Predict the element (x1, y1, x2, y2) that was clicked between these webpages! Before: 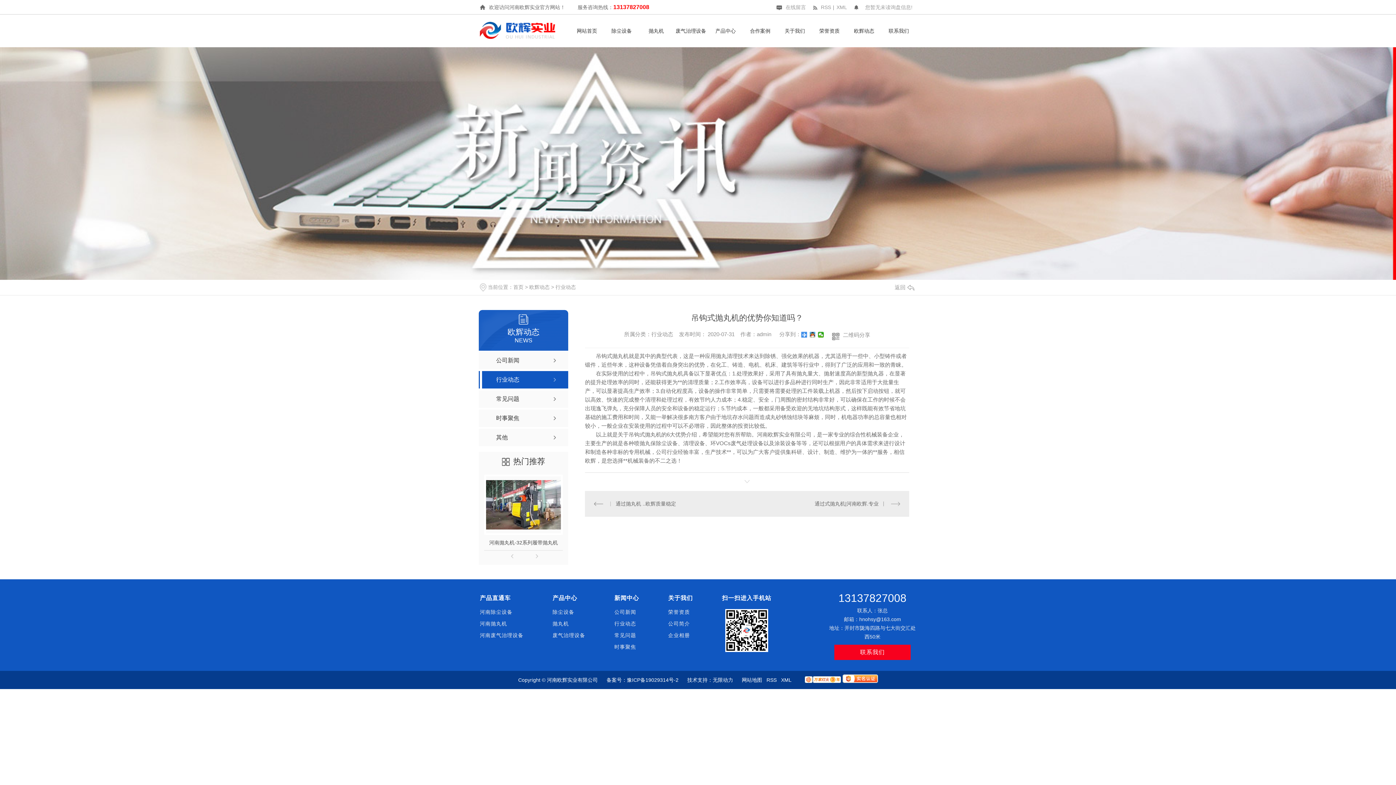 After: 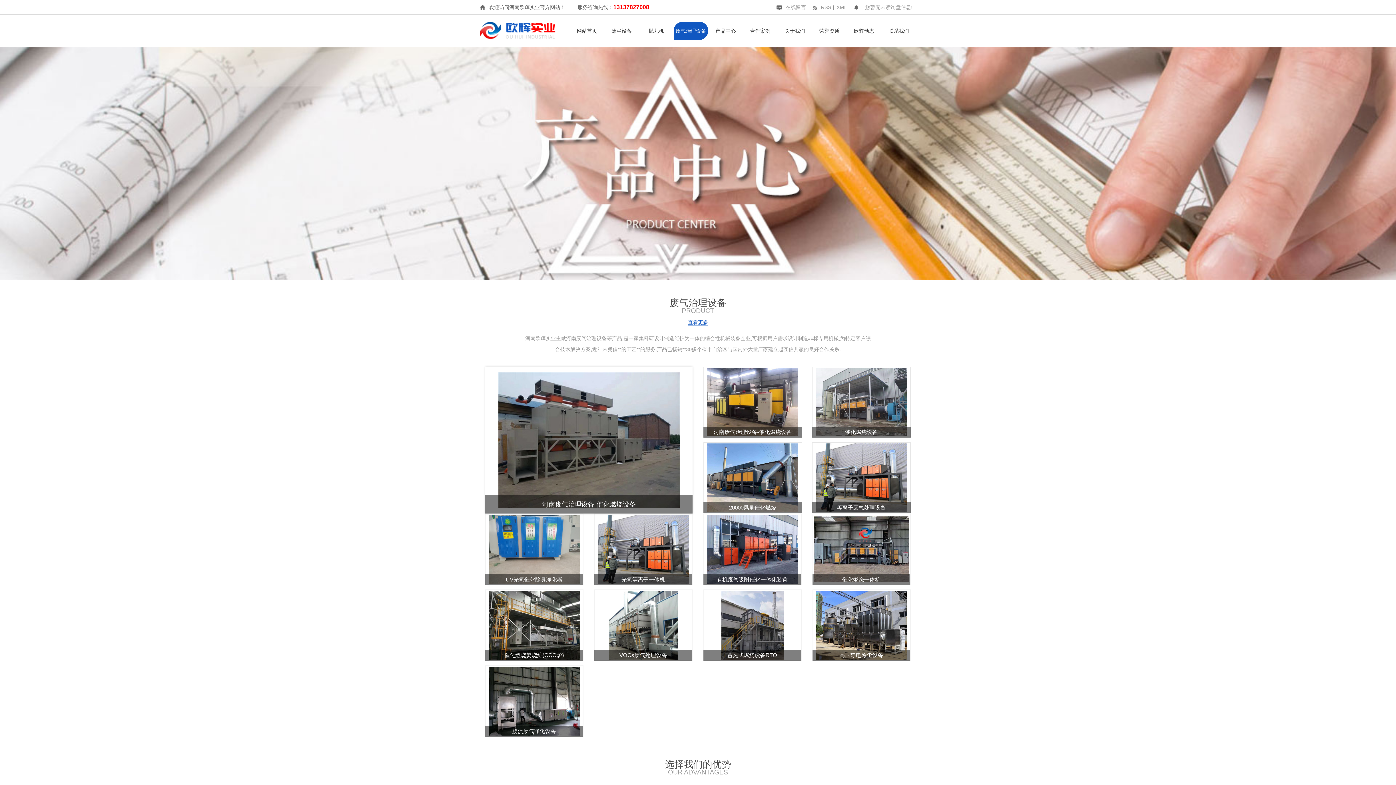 Action: bbox: (673, 21, 708, 40) label: 废气治理设备